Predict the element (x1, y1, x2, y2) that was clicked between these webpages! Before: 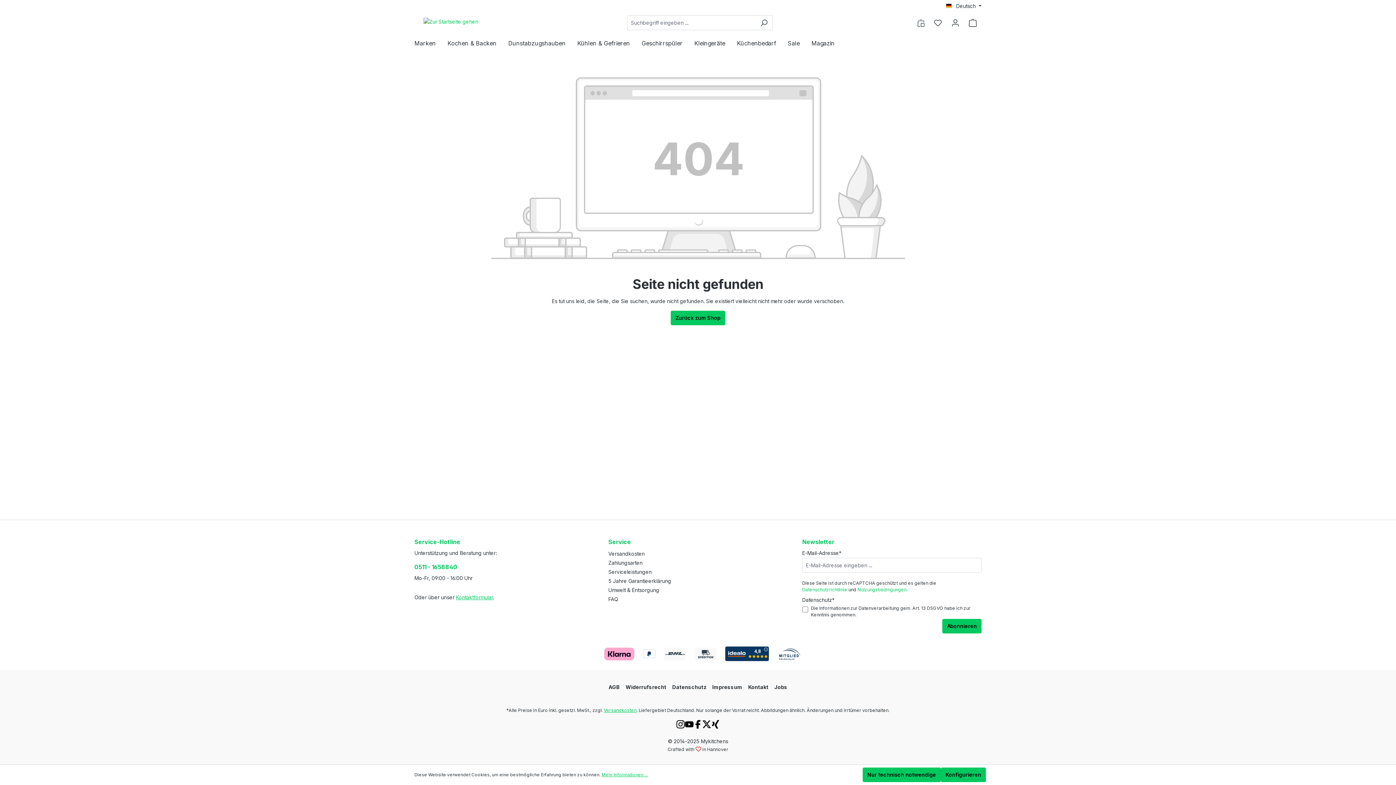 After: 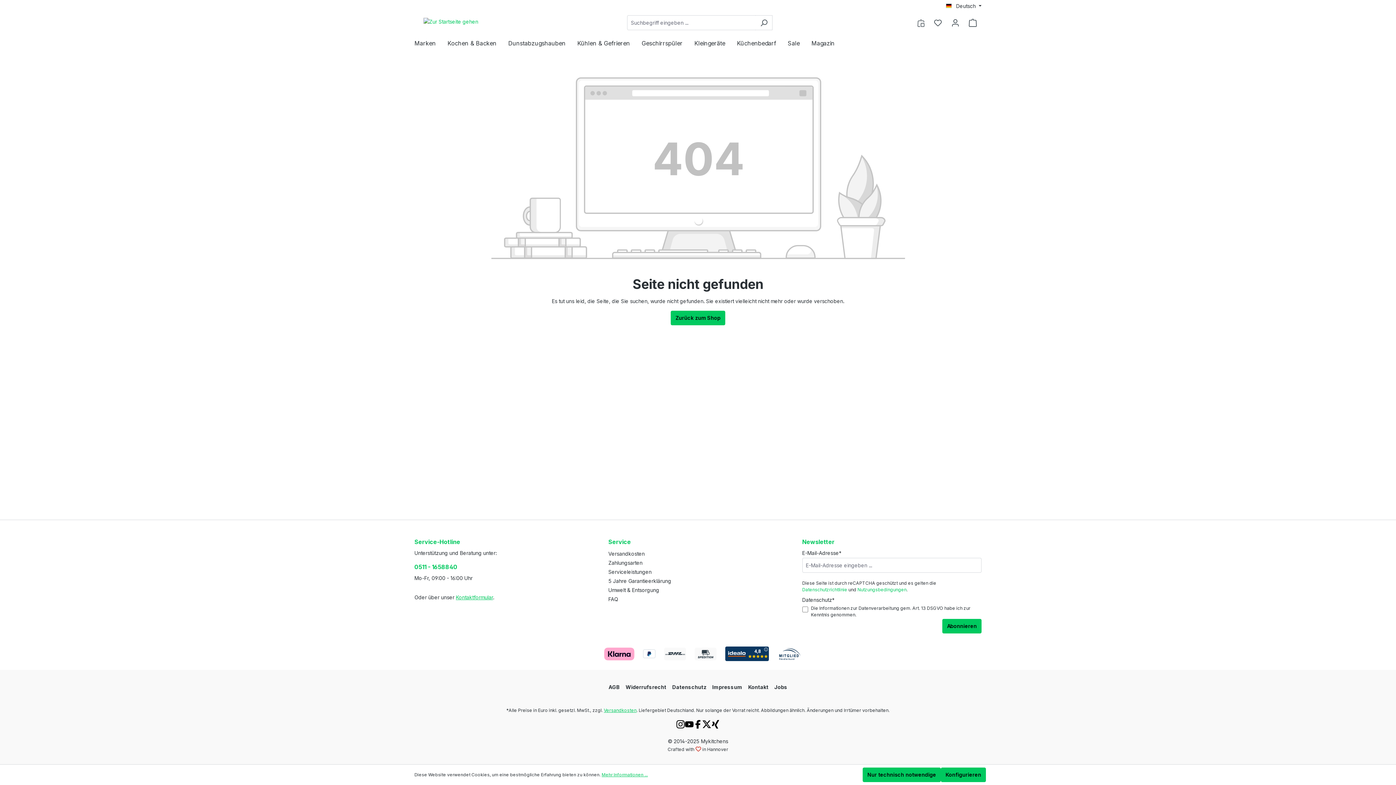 Action: bbox: (770, 650, 800, 656)